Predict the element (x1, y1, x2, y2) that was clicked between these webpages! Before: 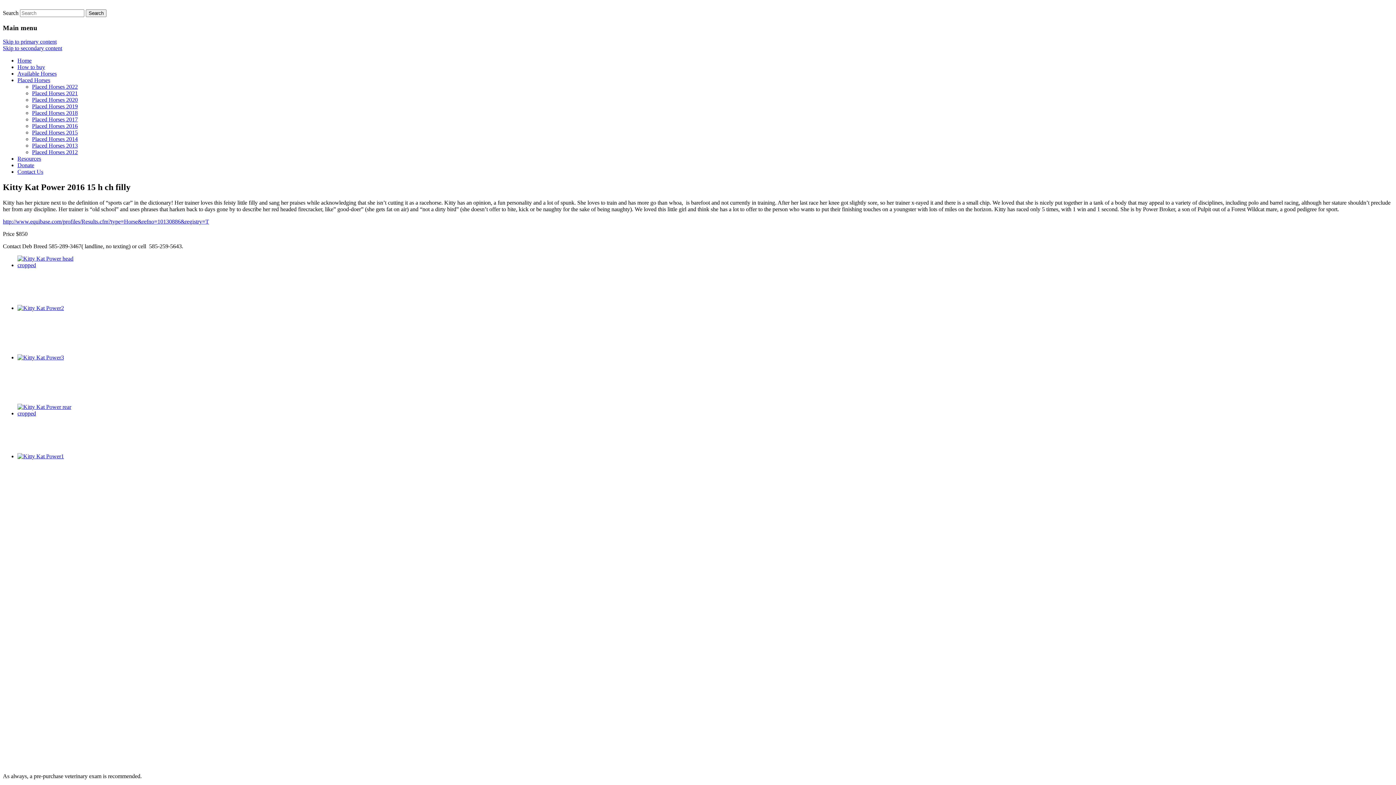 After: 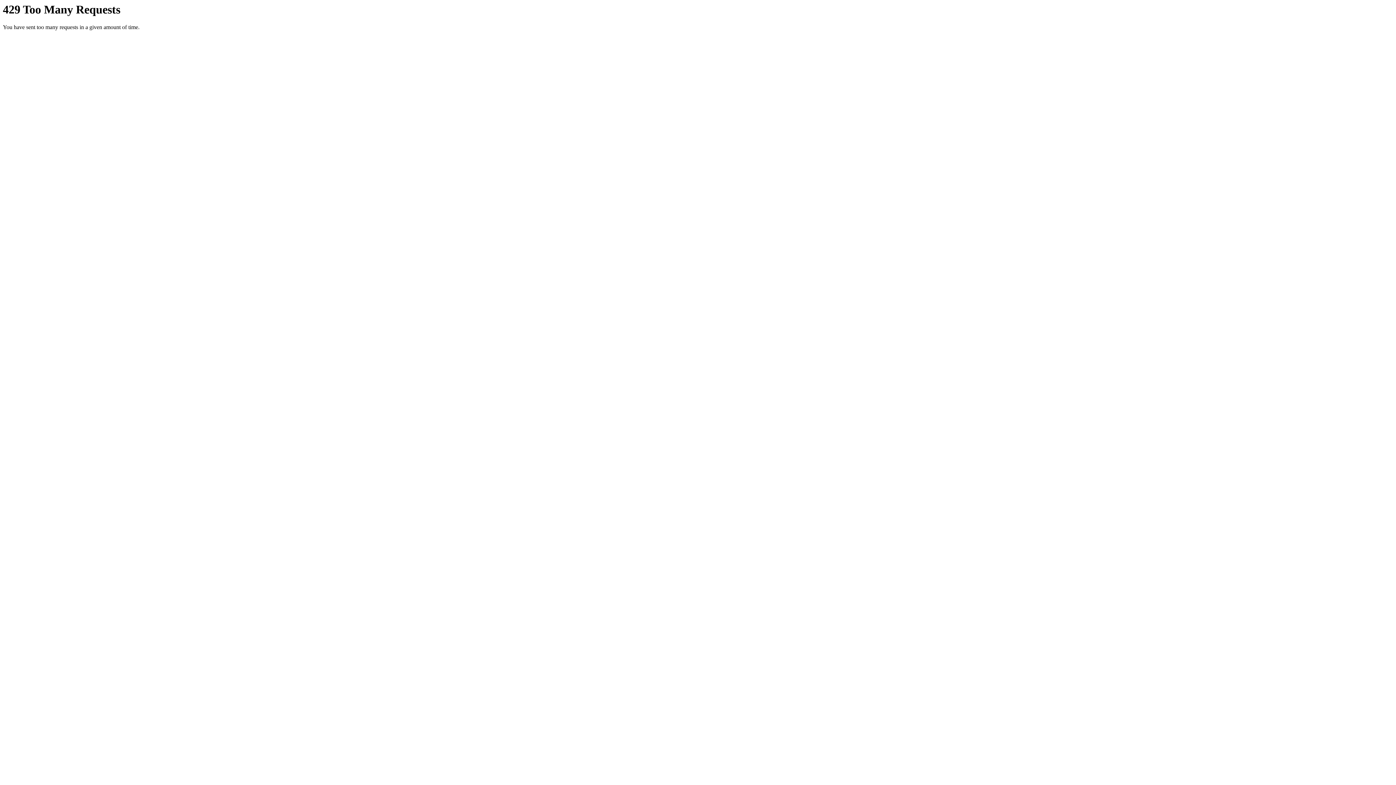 Action: bbox: (17, 410, 78, 416)